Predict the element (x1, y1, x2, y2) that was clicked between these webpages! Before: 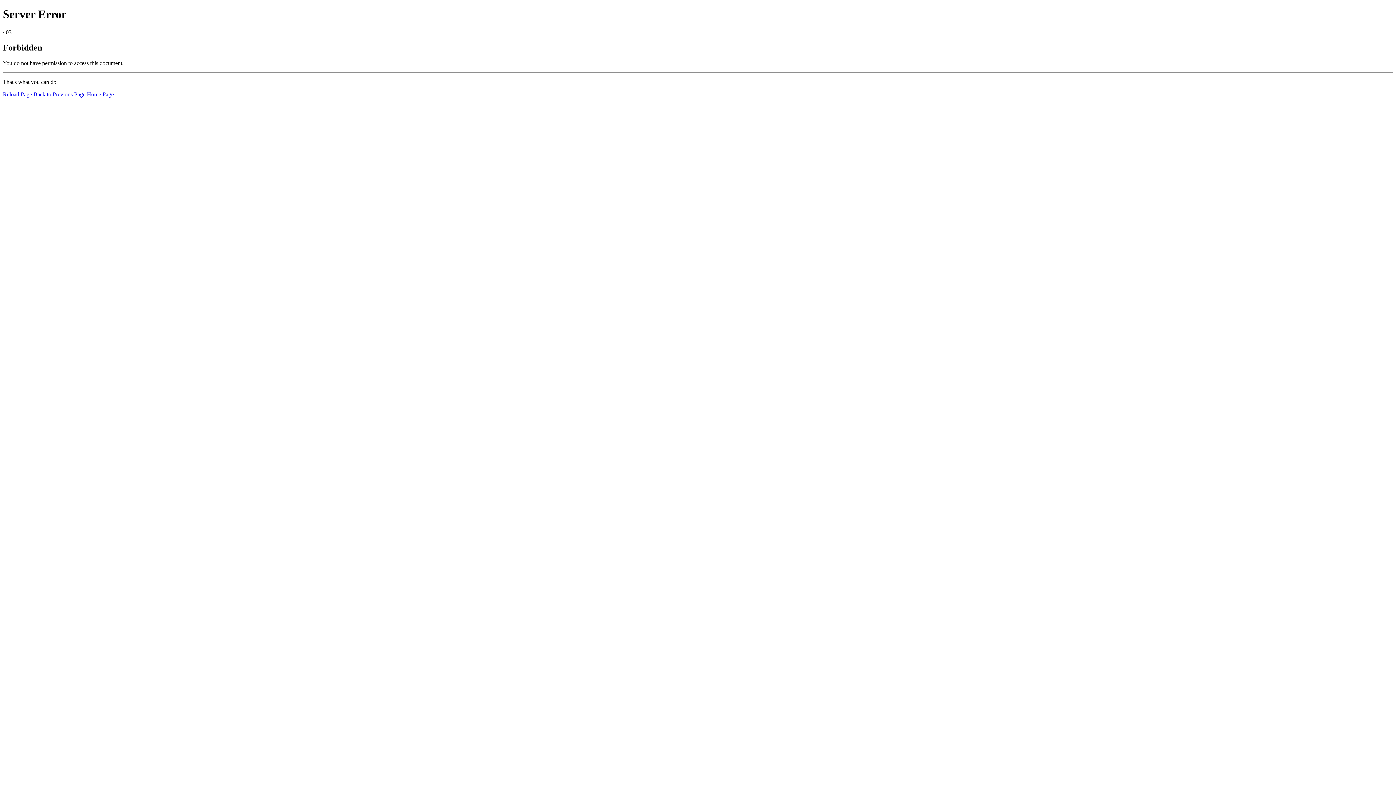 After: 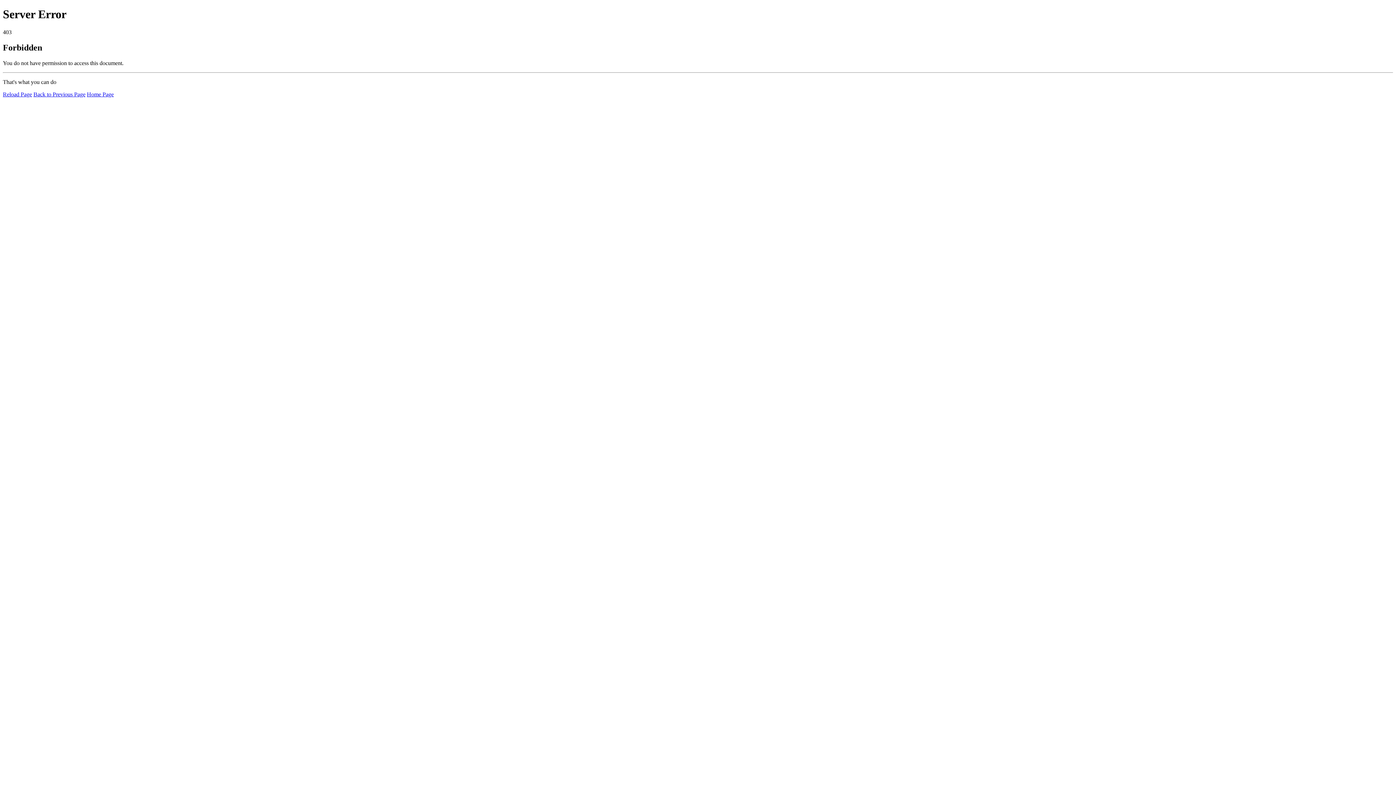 Action: label: Reload Page bbox: (2, 91, 32, 97)